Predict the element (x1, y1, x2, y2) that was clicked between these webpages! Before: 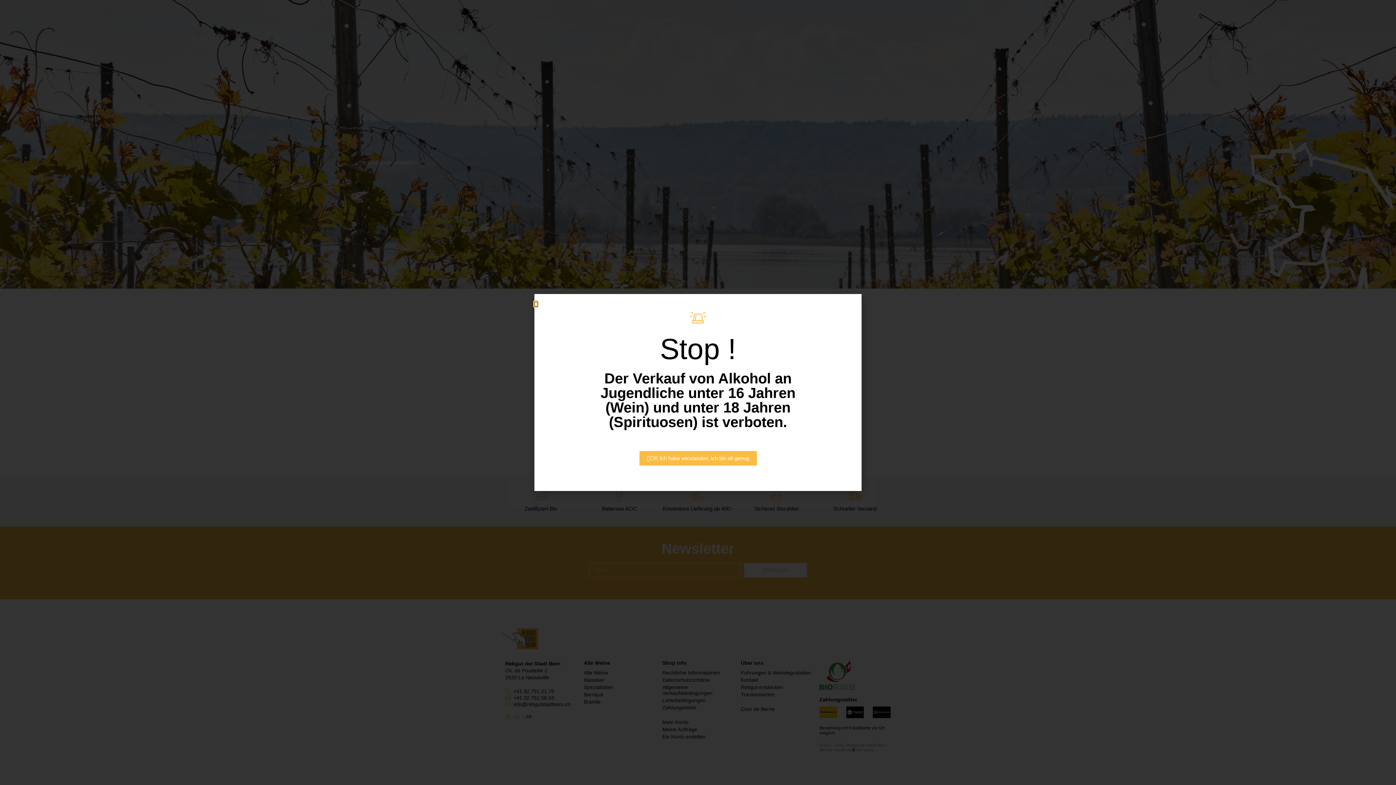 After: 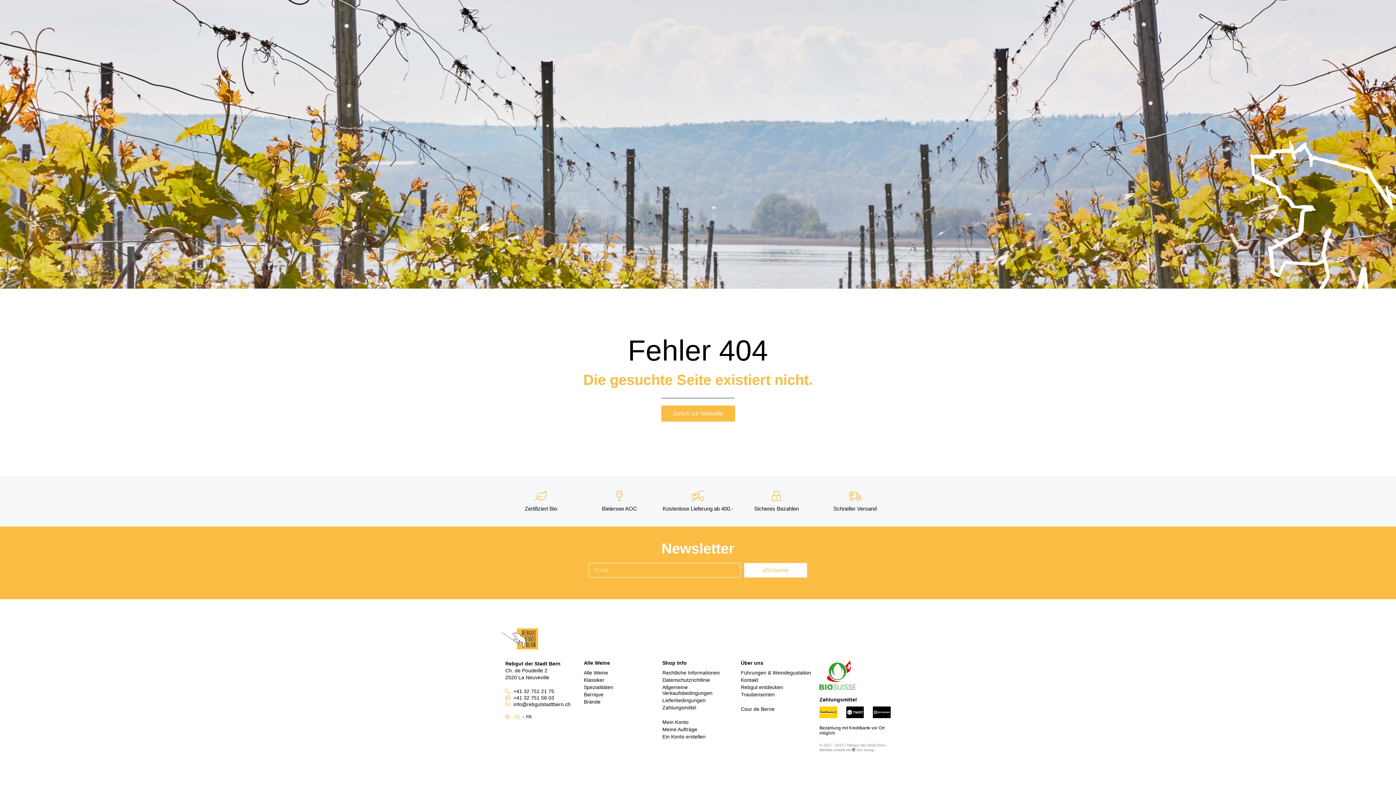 Action: label: Close bbox: (534, 301, 537, 306)